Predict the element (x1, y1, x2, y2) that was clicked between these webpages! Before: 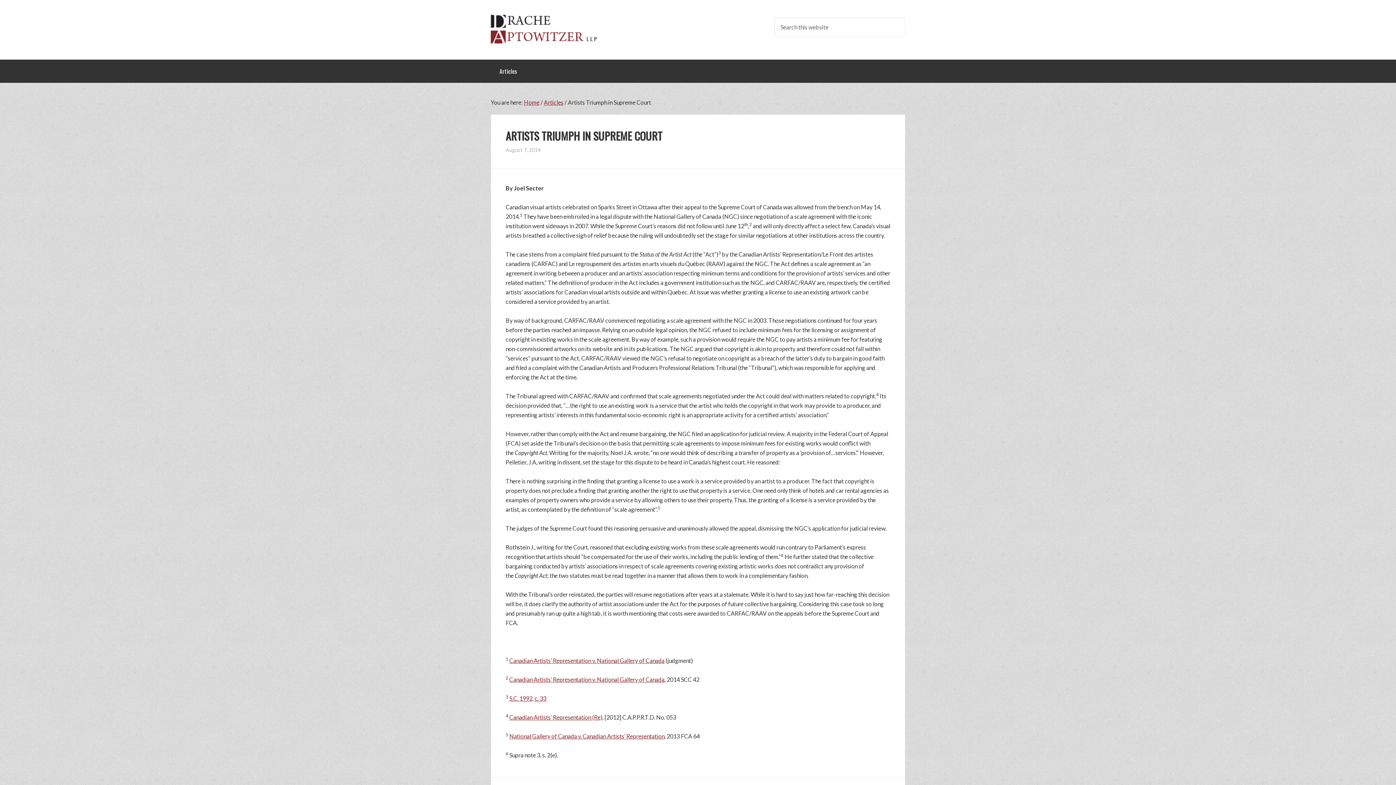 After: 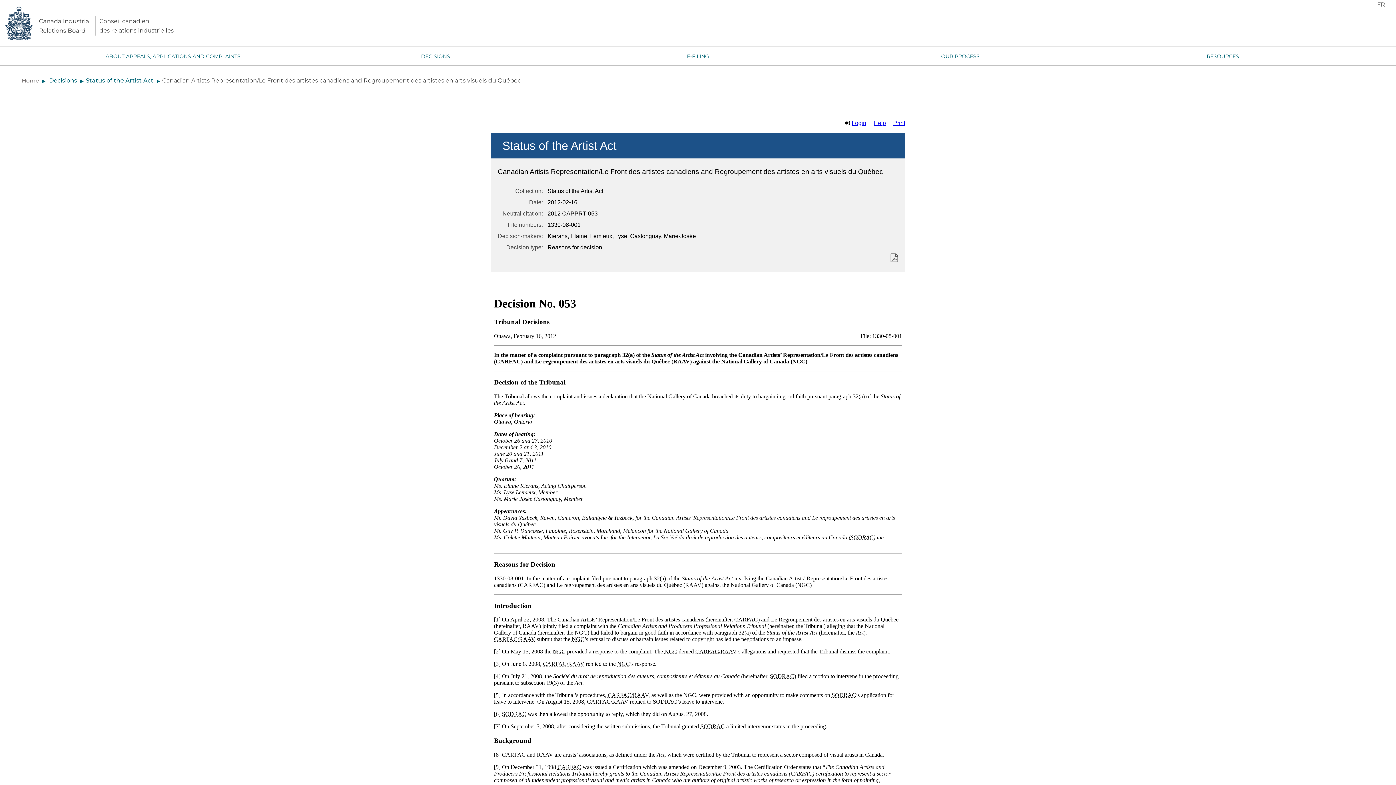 Action: bbox: (509, 714, 602, 721) label: Canadian Artists’ Representation (Re)